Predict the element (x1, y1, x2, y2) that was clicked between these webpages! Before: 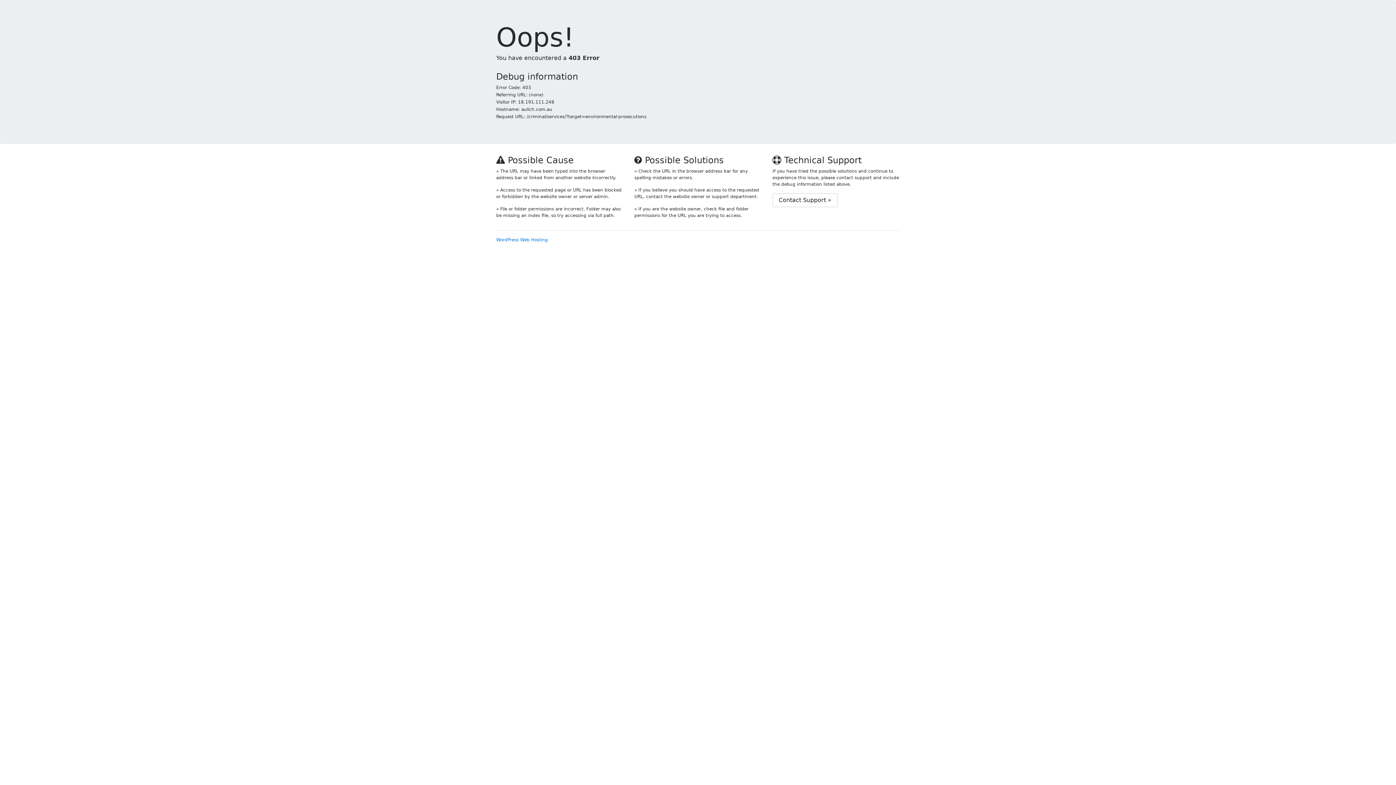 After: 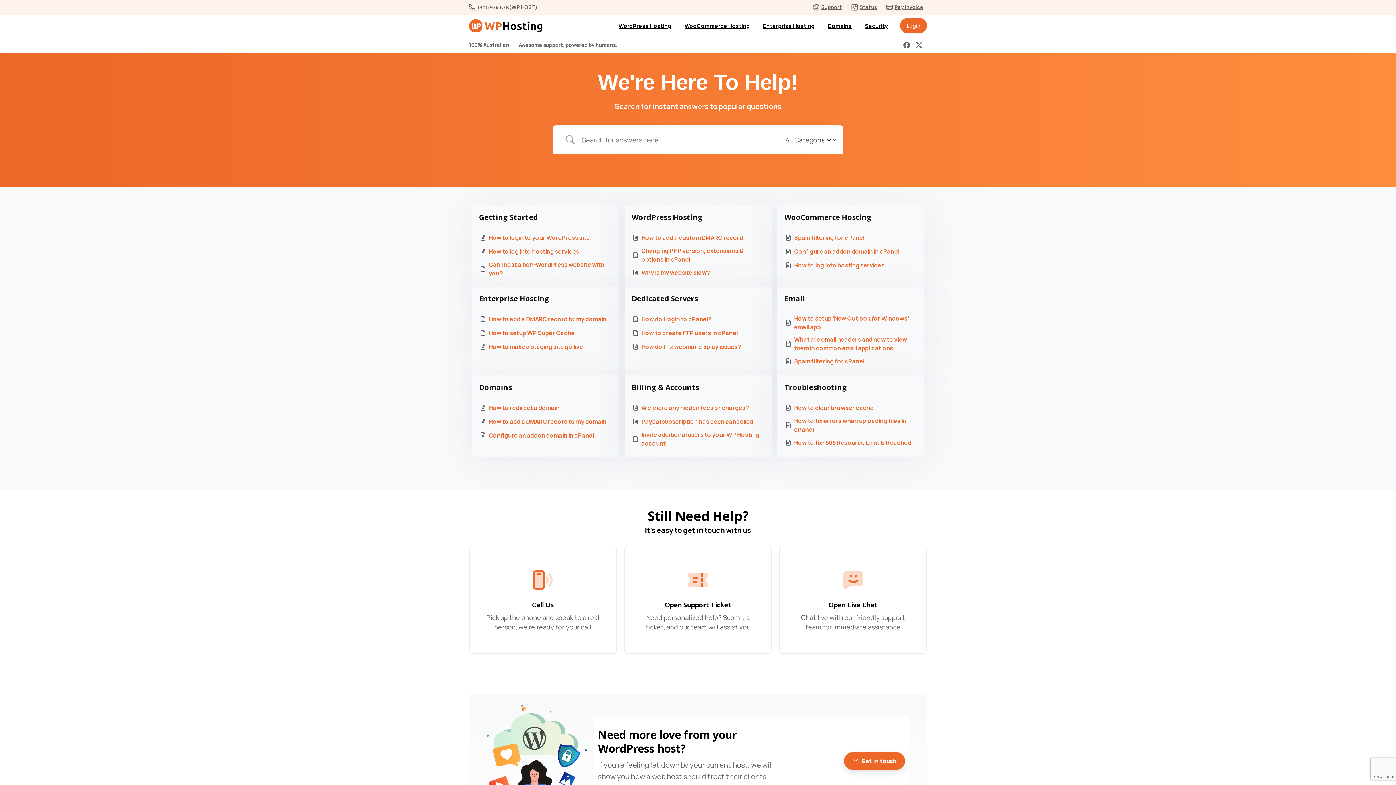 Action: label: Contact Support » bbox: (772, 193, 837, 207)